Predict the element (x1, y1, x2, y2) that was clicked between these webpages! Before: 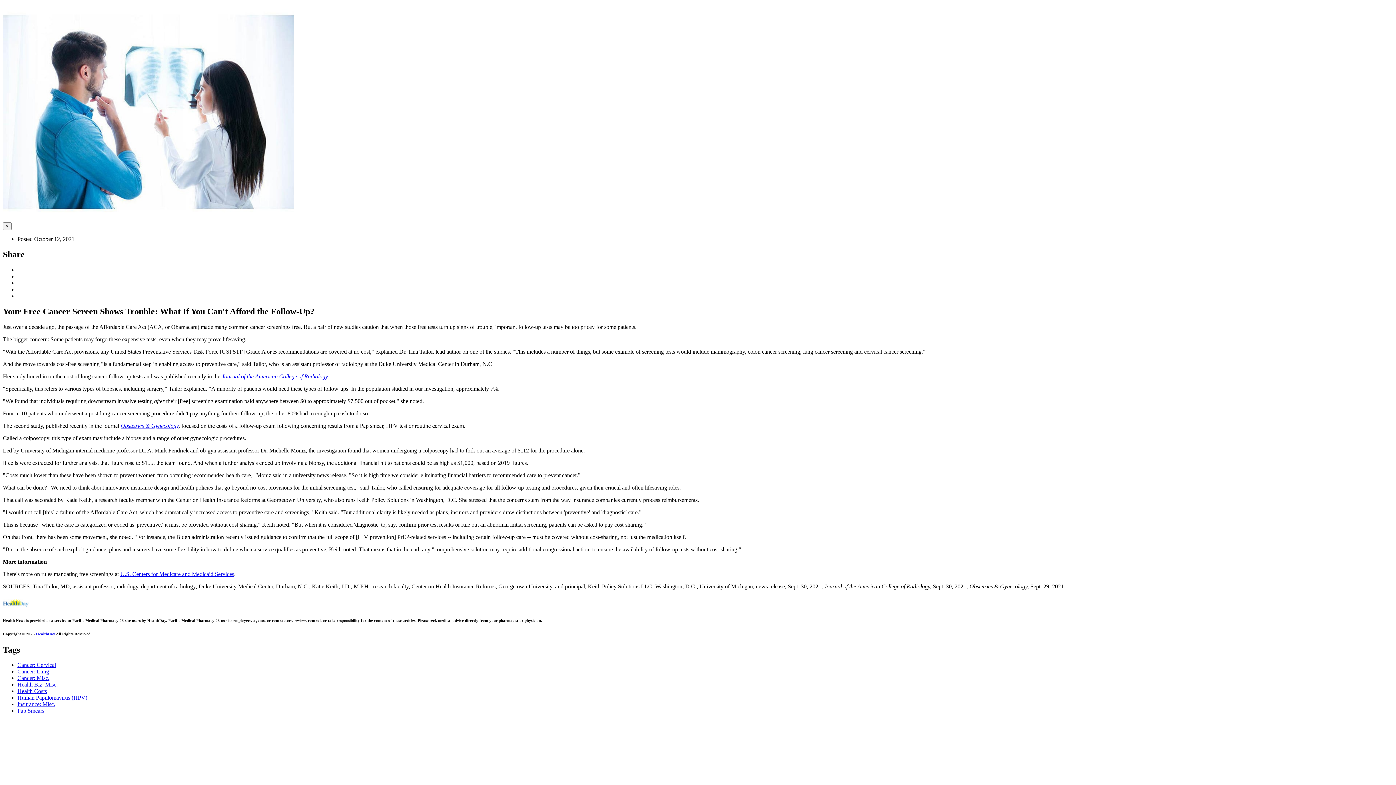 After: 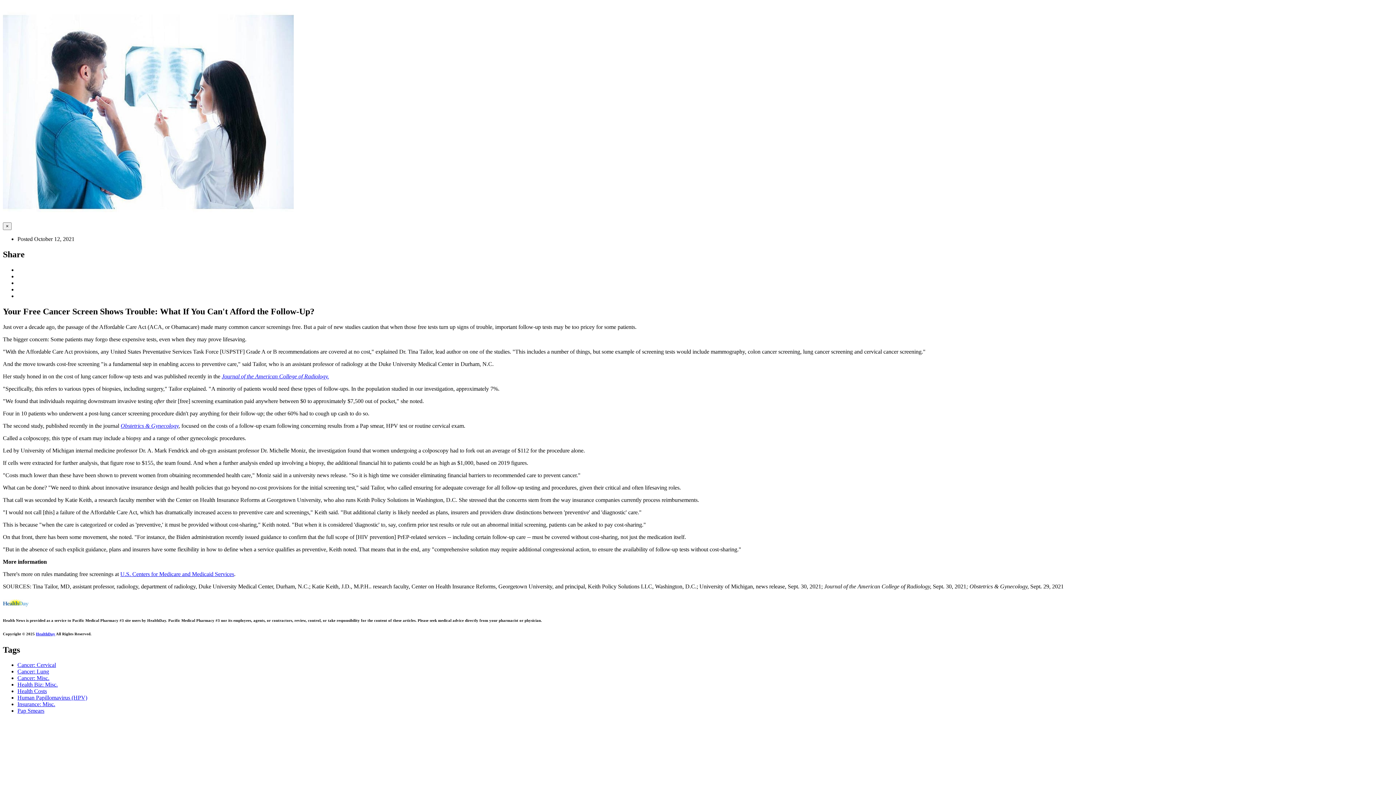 Action: bbox: (36, 631, 55, 636) label: HealthDay